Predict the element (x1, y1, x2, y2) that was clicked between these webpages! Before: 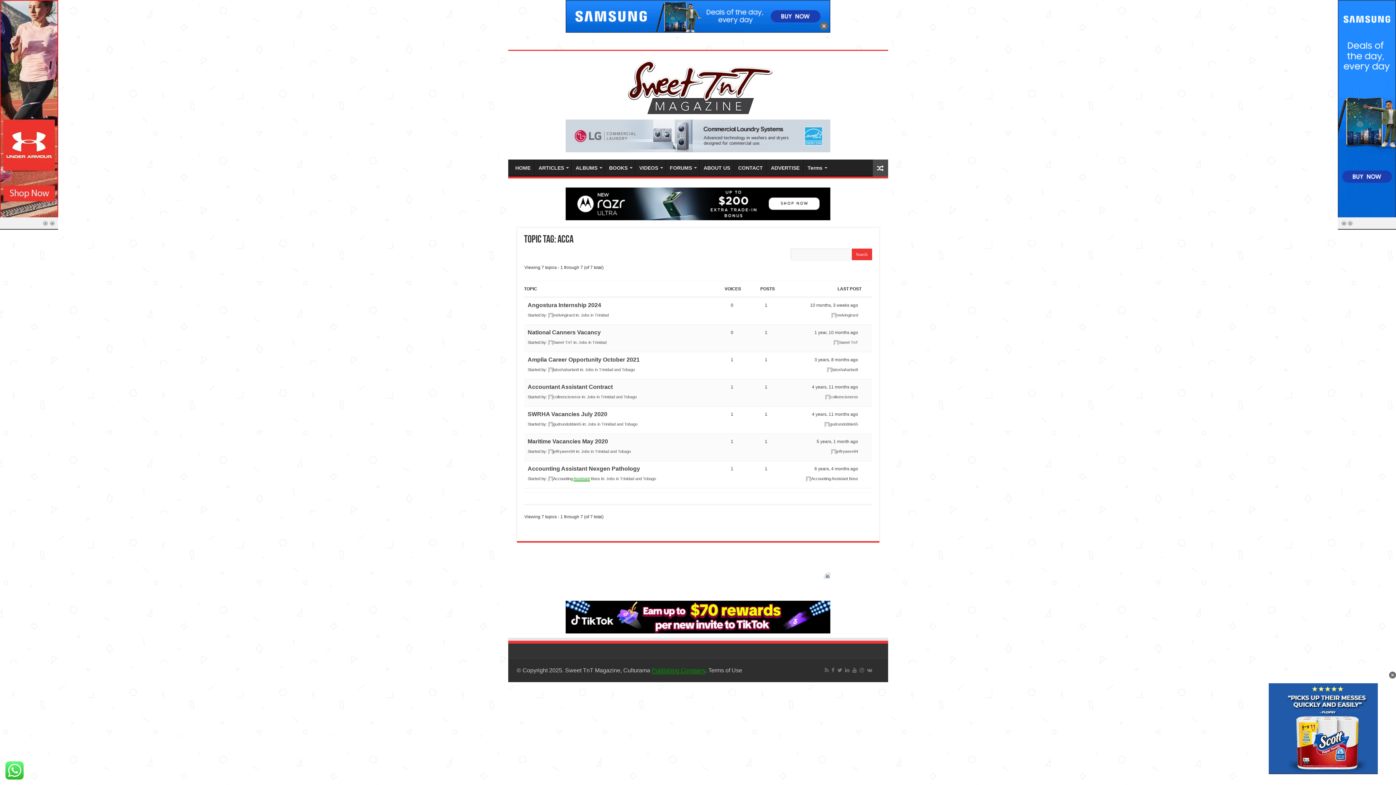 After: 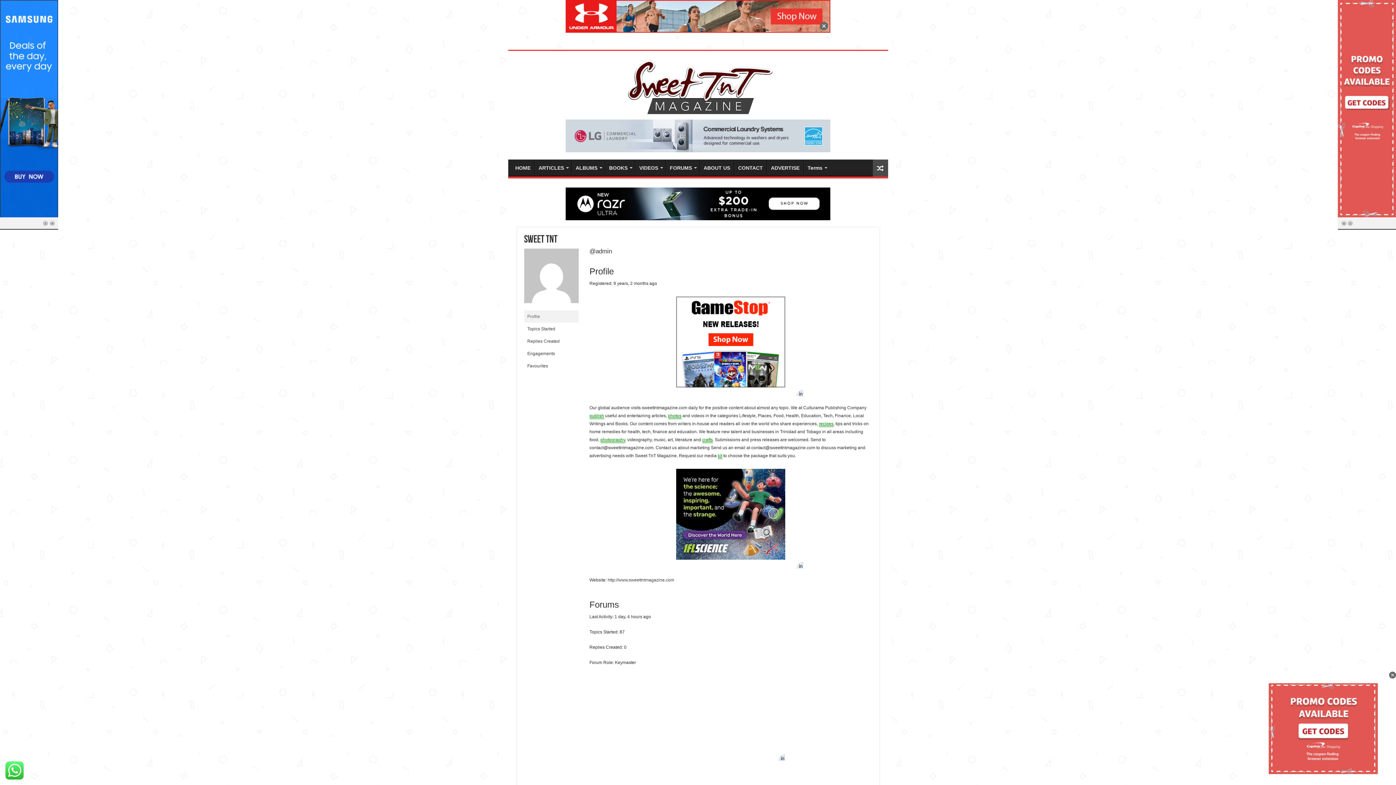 Action: label: Sweet TnT bbox: (833, 340, 858, 344)